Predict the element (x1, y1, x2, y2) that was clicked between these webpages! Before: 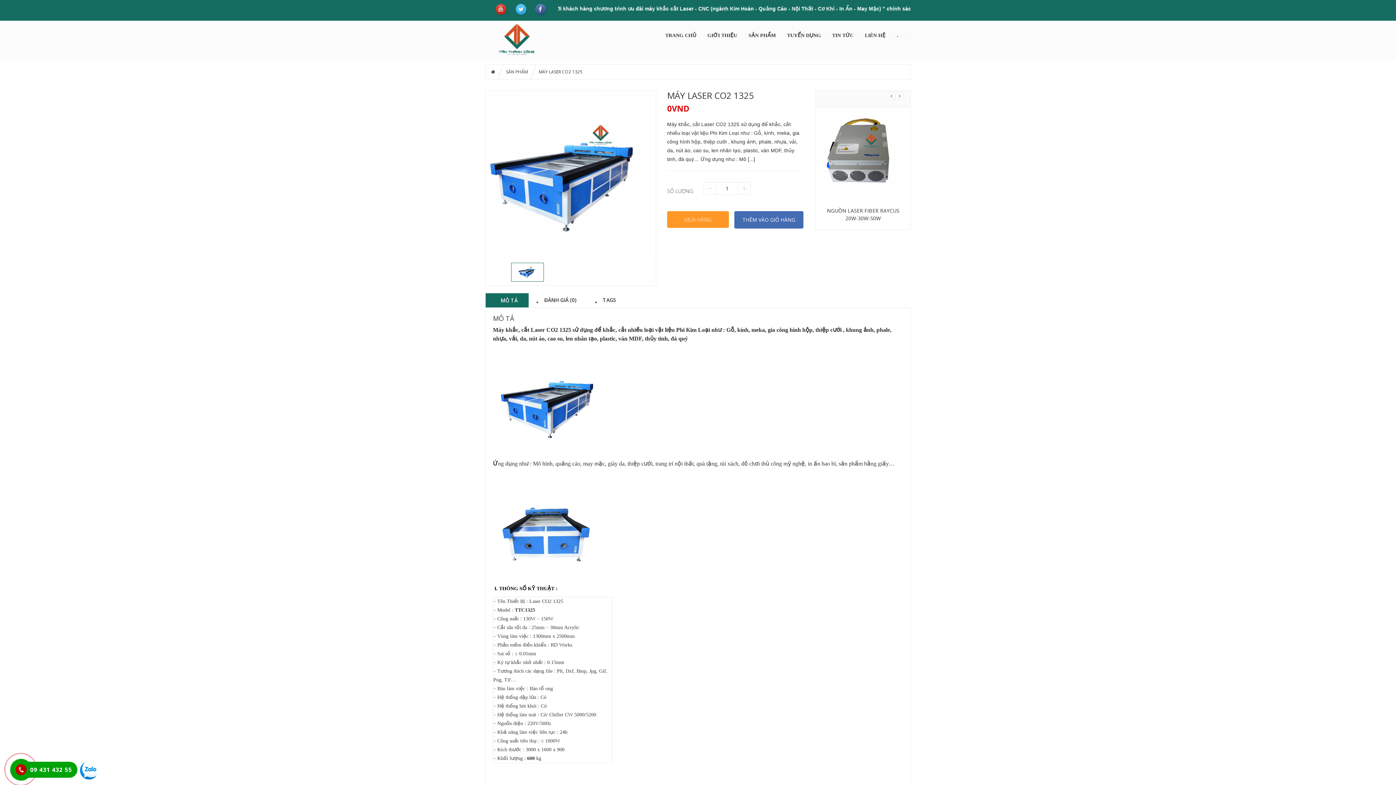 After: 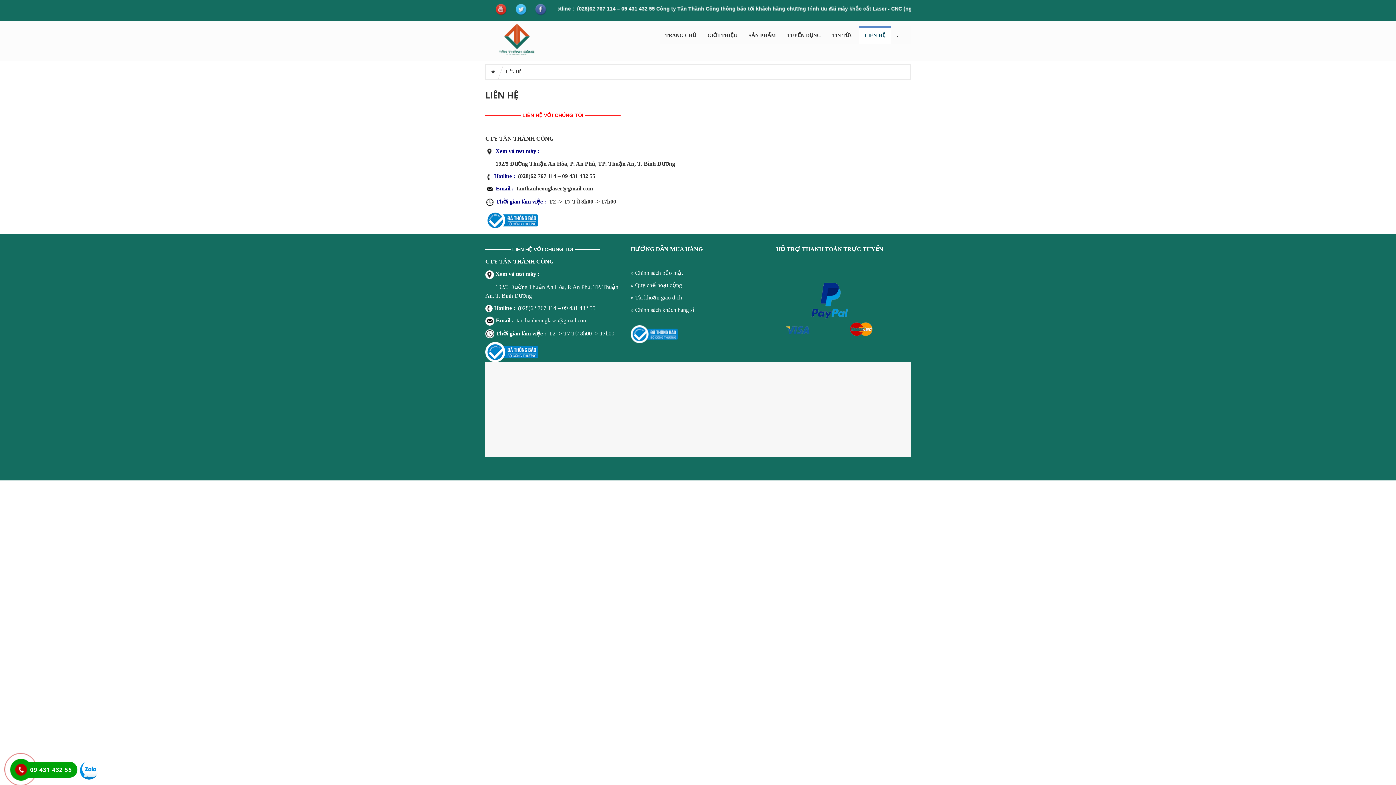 Action: label: LIÊN HỆ bbox: (859, 26, 891, 44)